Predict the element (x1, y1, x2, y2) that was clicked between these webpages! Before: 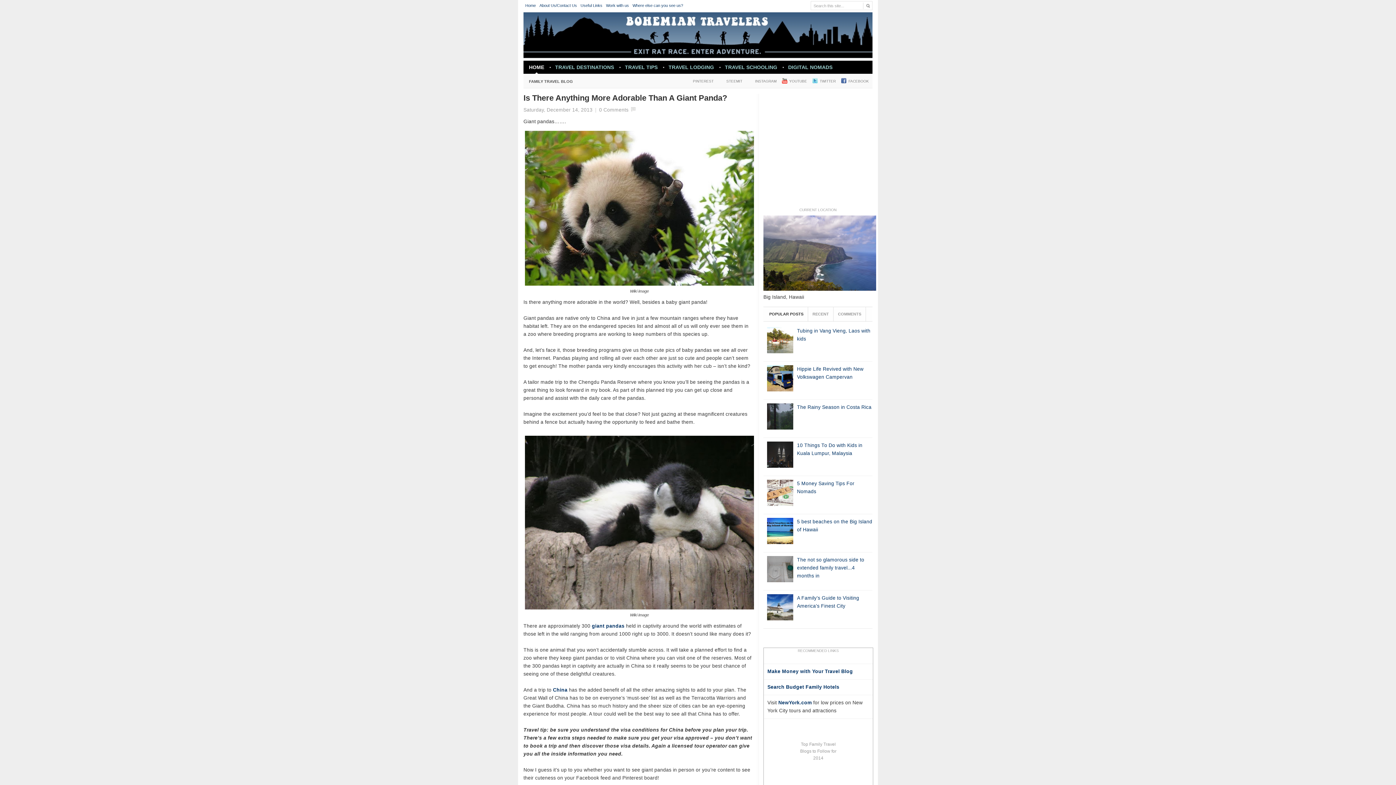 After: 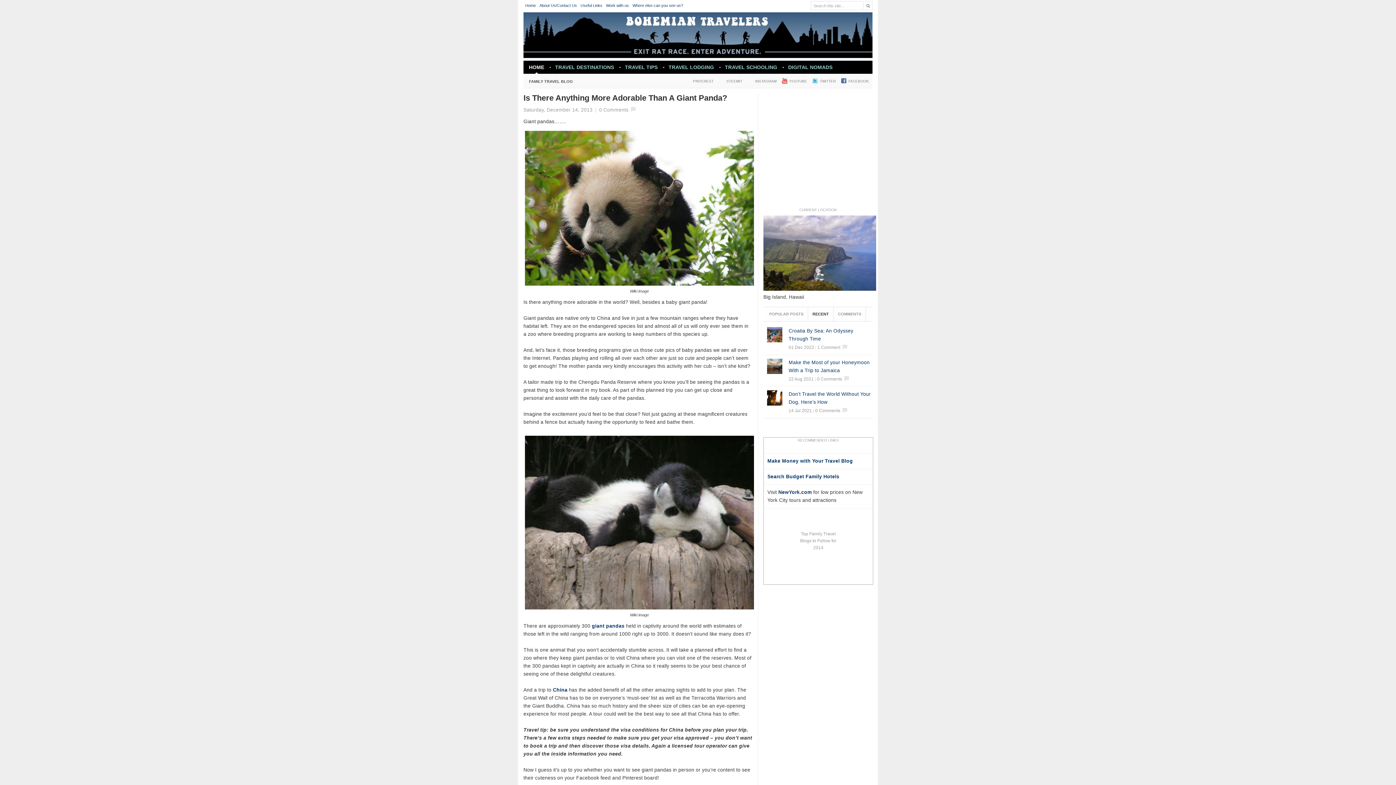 Action: label: RECENT bbox: (808, 307, 833, 321)